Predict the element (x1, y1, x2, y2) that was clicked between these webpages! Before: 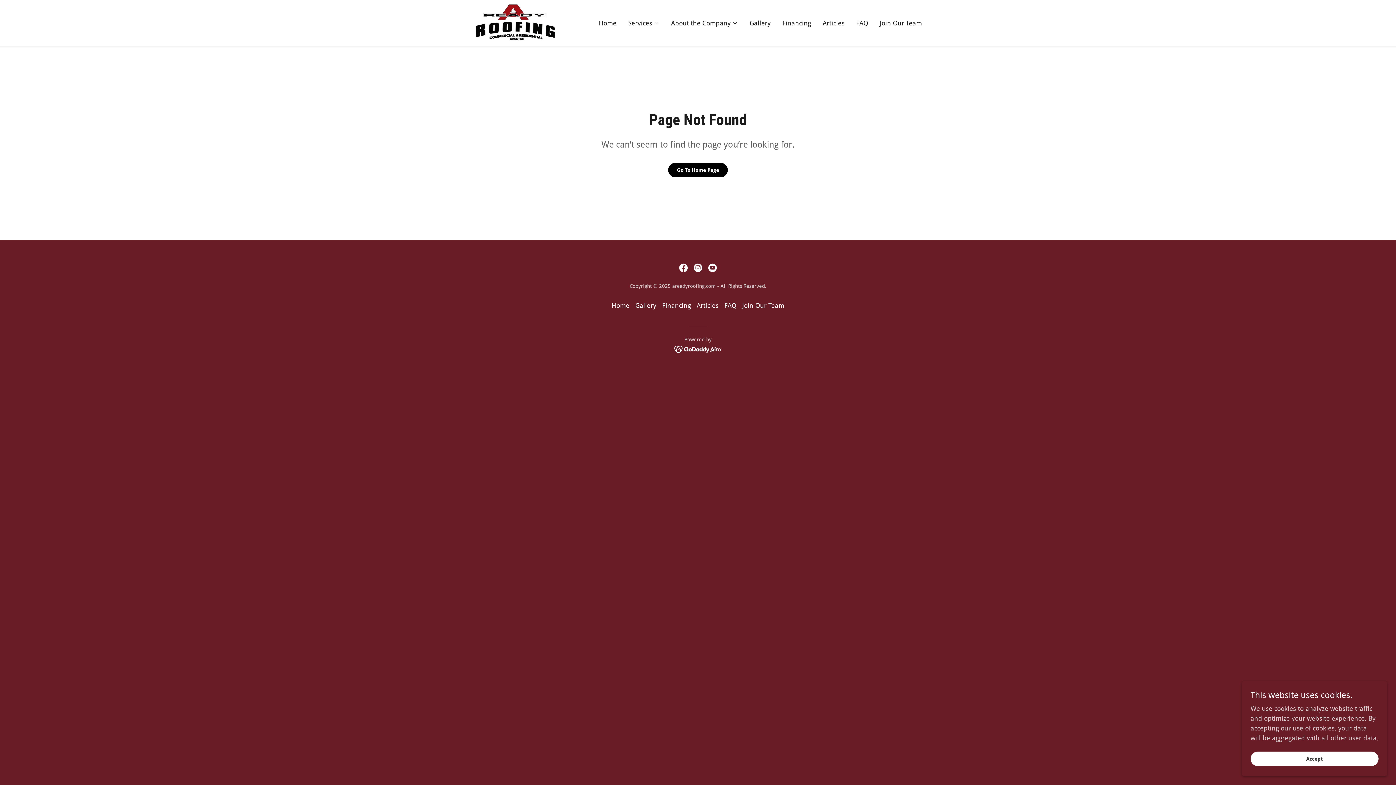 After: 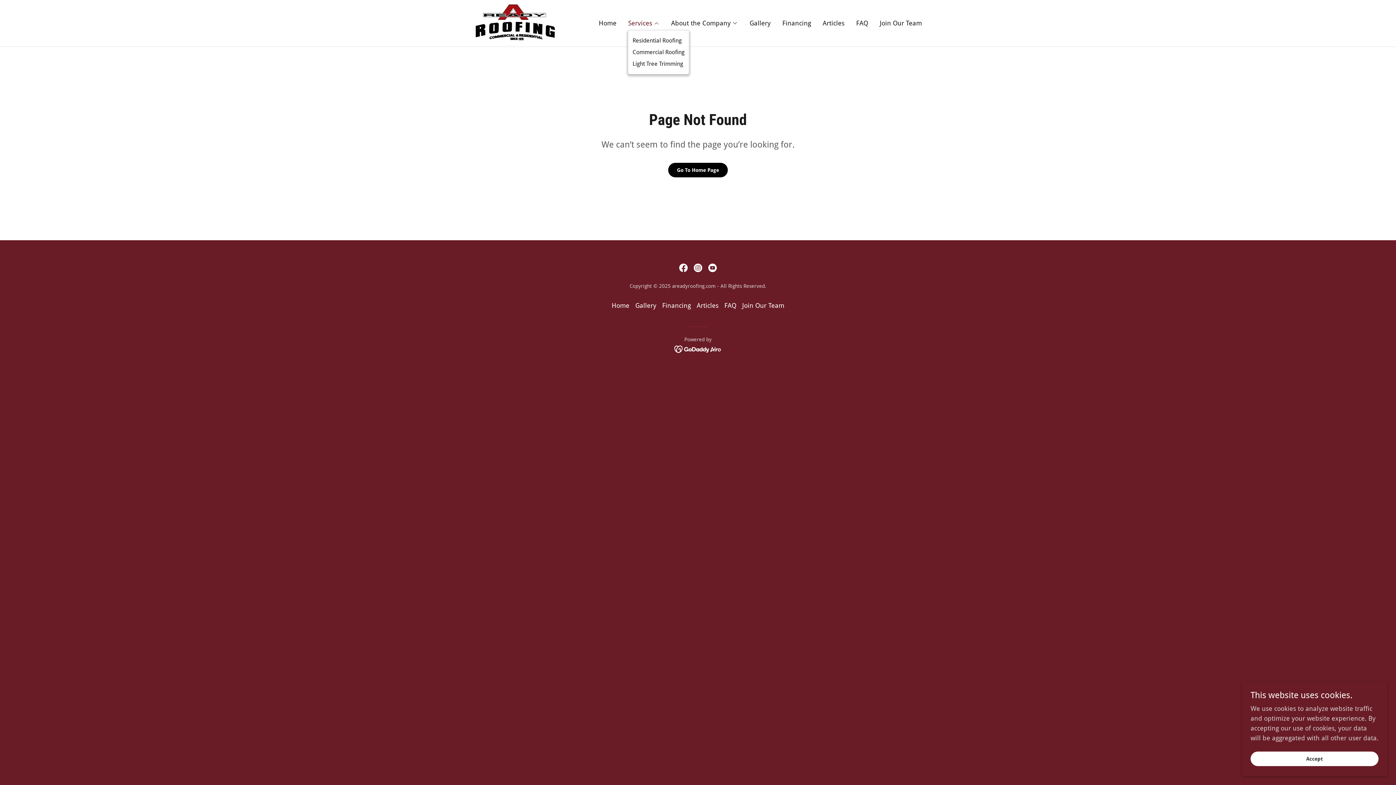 Action: label: Services bbox: (628, 18, 659, 27)